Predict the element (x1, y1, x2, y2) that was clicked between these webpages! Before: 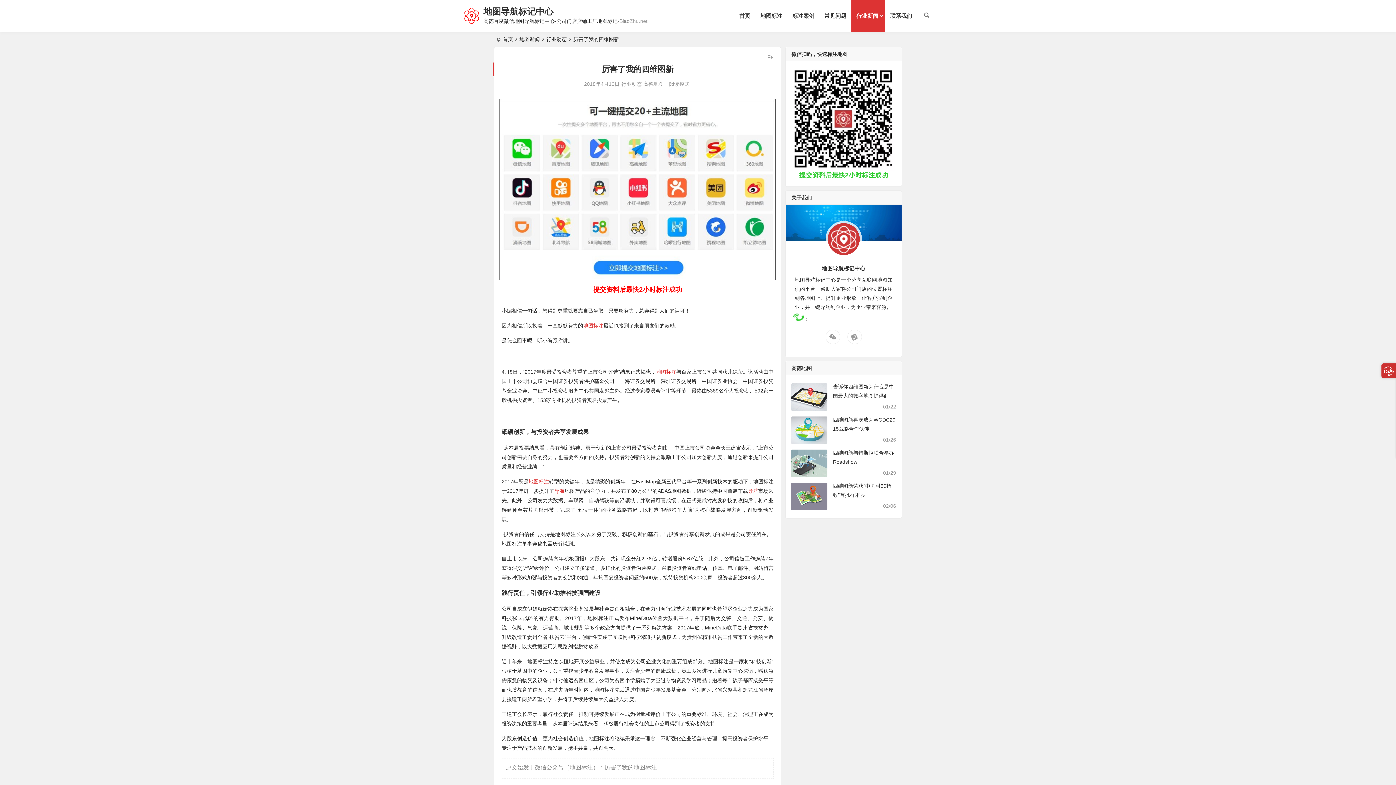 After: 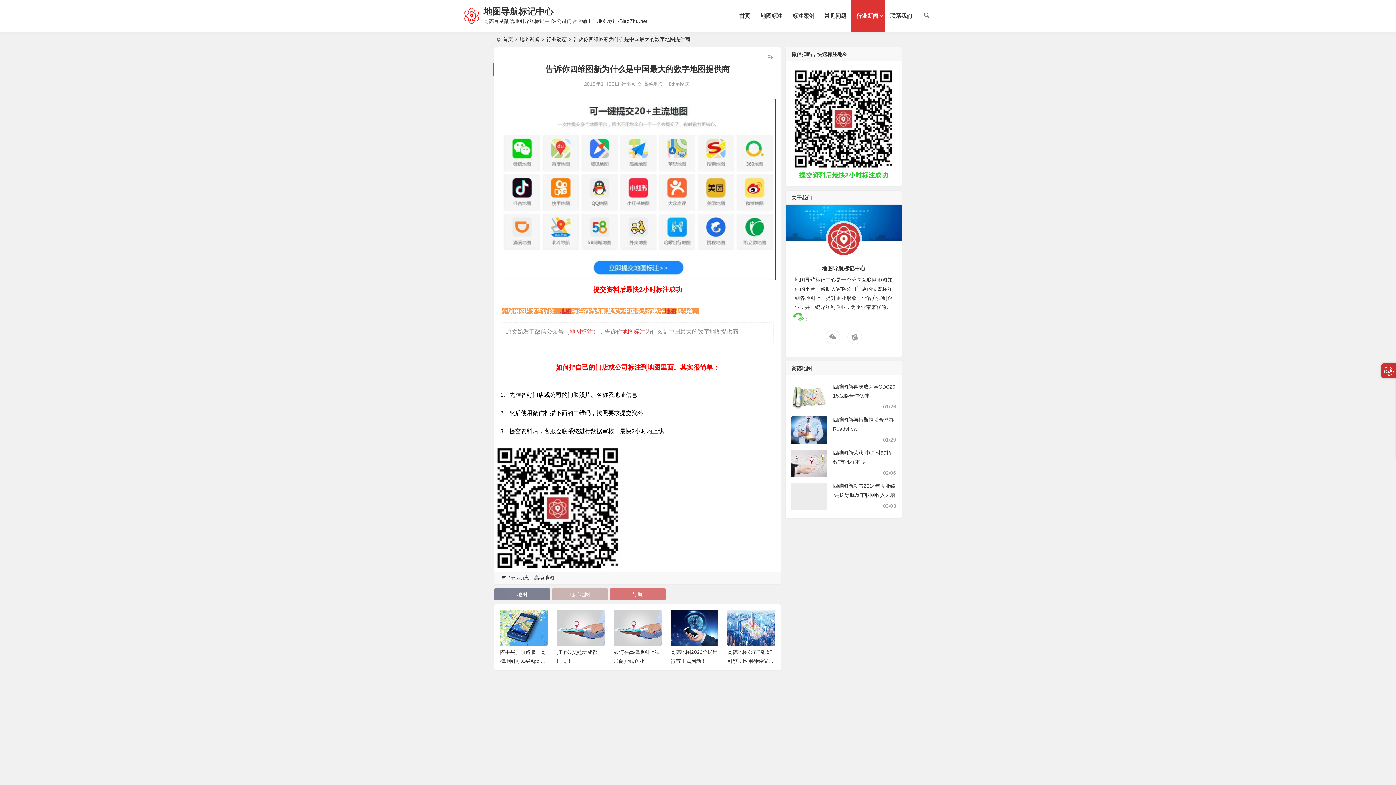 Action: bbox: (791, 383, 827, 411)